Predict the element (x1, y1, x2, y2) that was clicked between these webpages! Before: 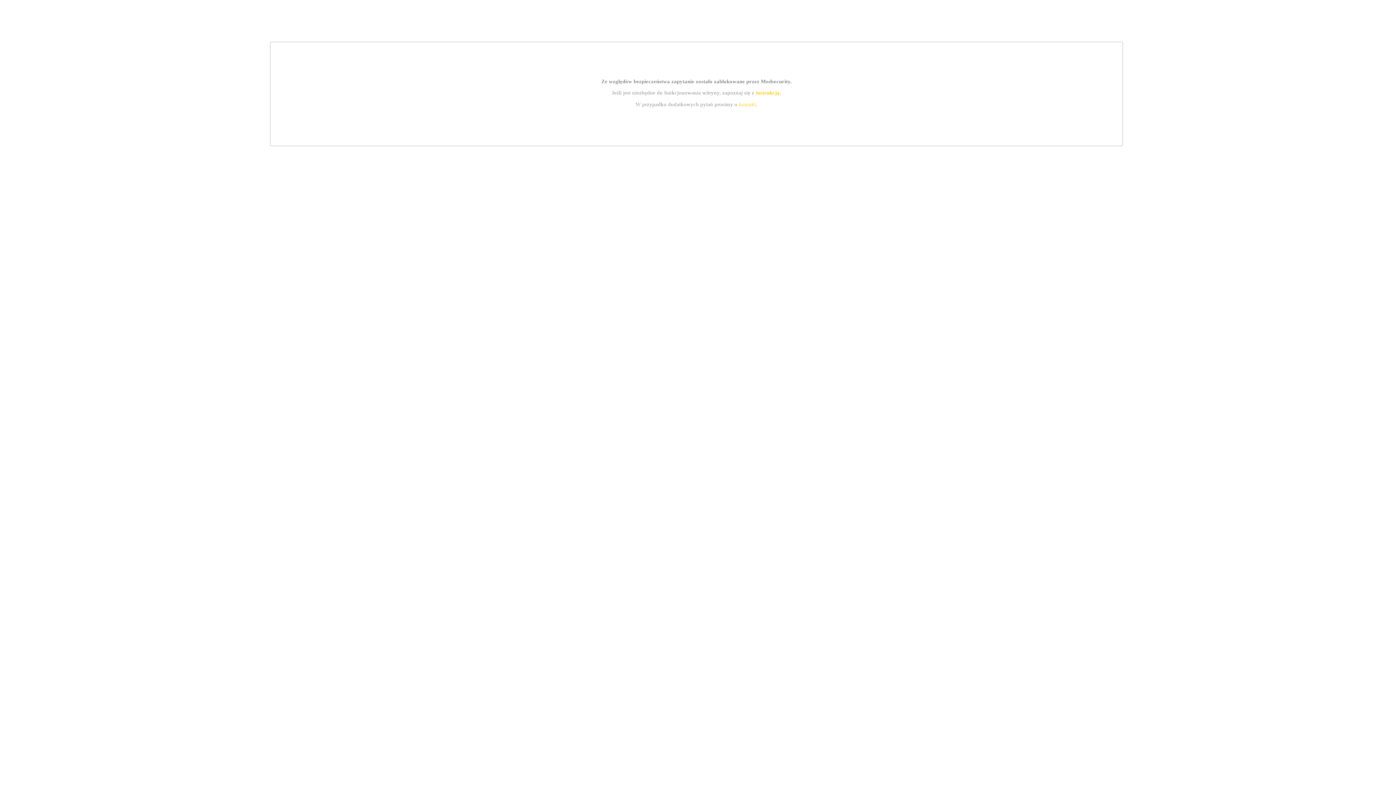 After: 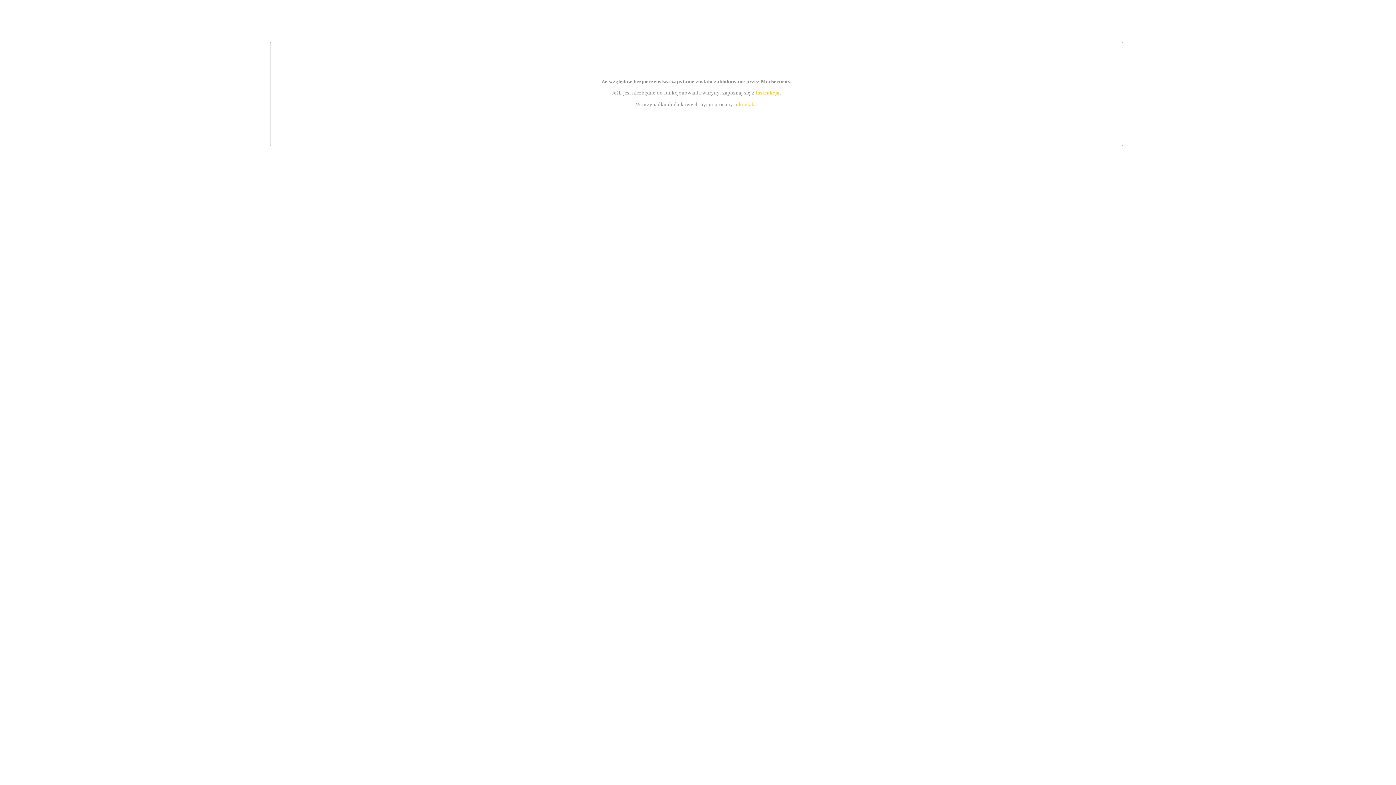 Action: bbox: (755, 89, 779, 95) label: instrukcją